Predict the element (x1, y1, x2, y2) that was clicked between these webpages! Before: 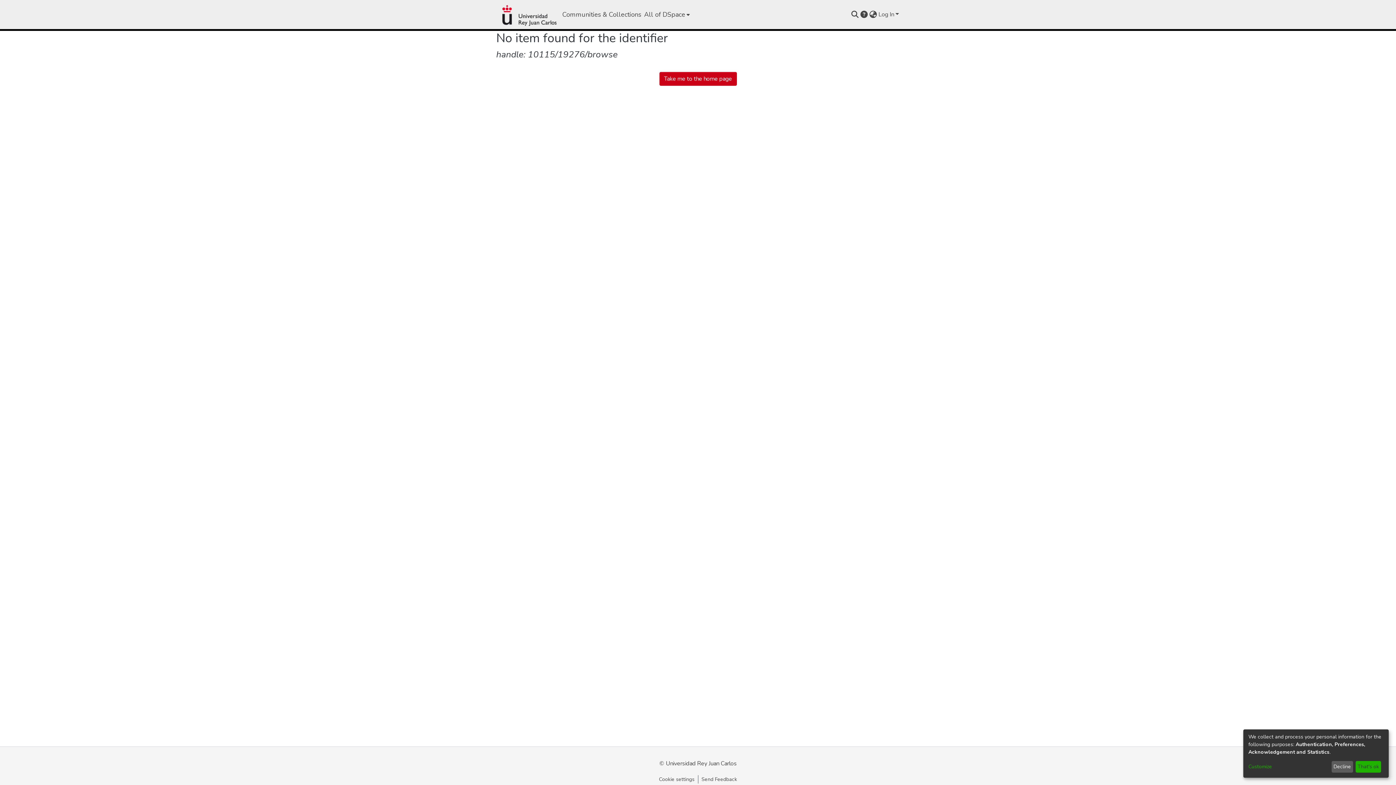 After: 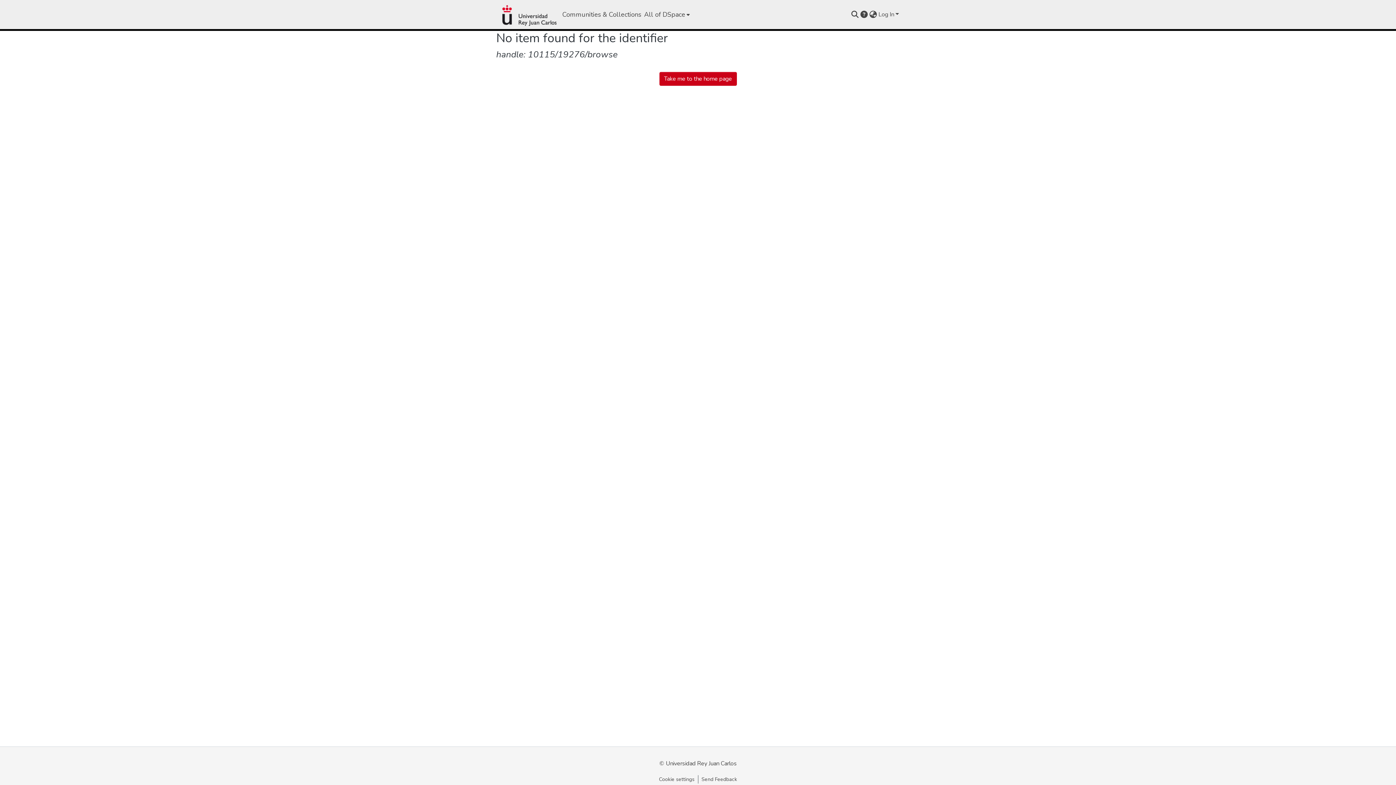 Action: bbox: (1331, 761, 1353, 773) label: Decline